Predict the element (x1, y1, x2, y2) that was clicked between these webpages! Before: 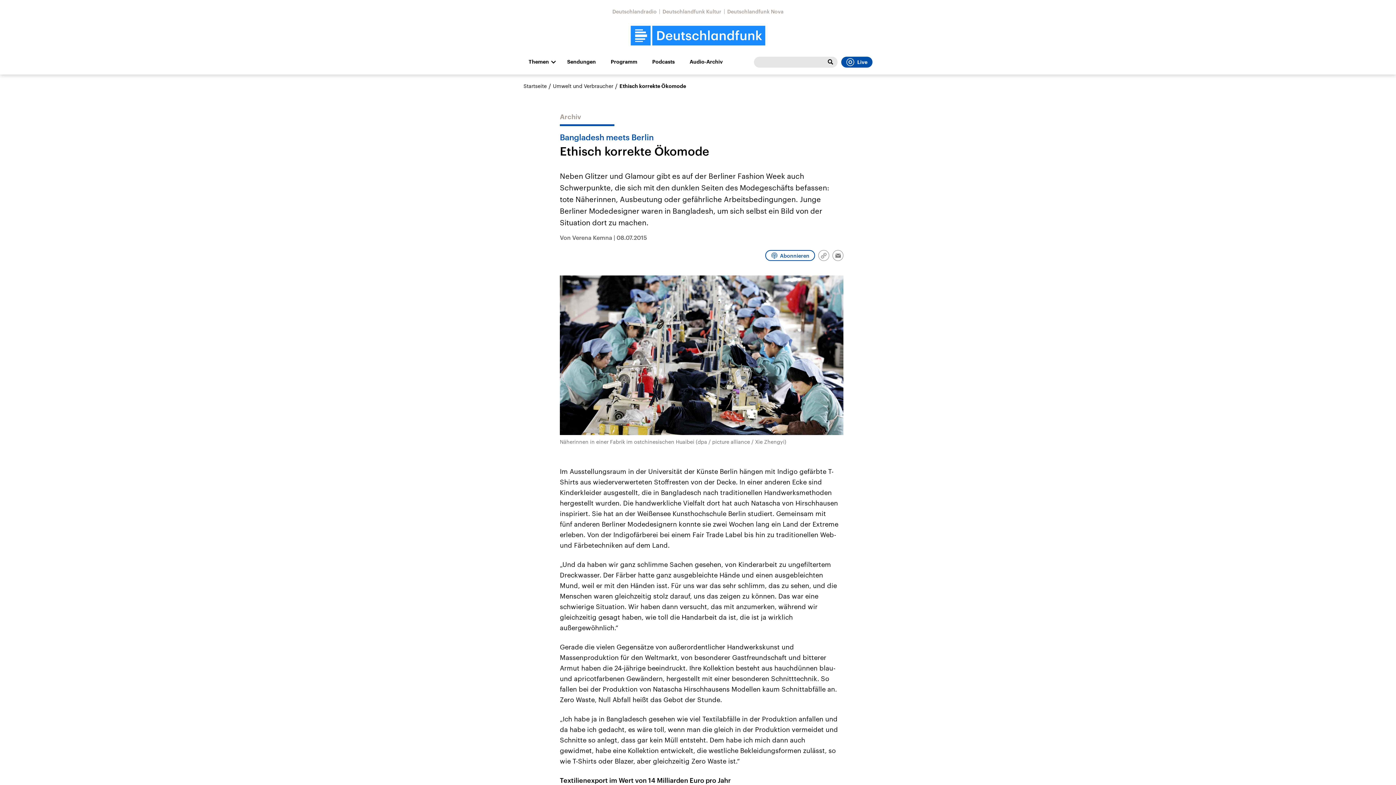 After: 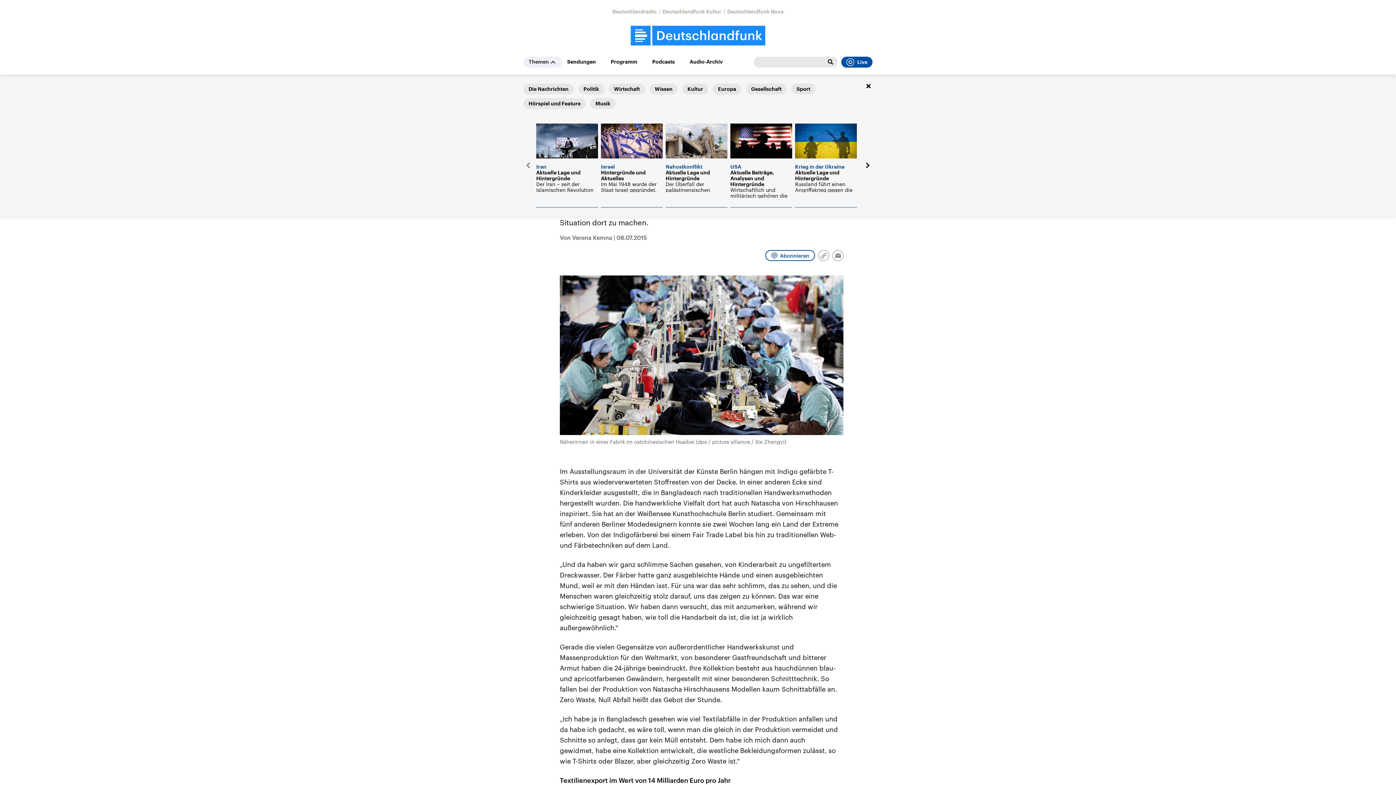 Action: label: Themen bbox: (523, 56, 562, 67)